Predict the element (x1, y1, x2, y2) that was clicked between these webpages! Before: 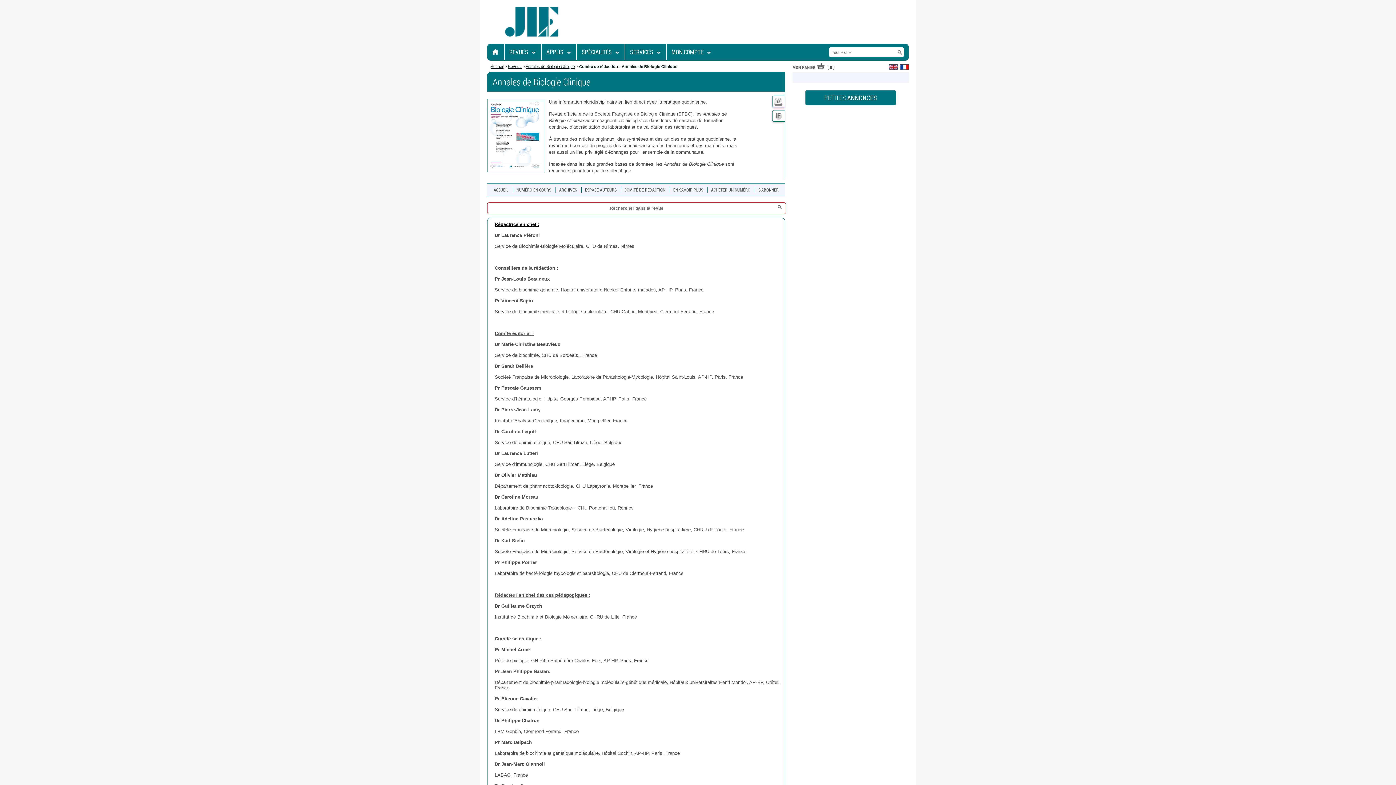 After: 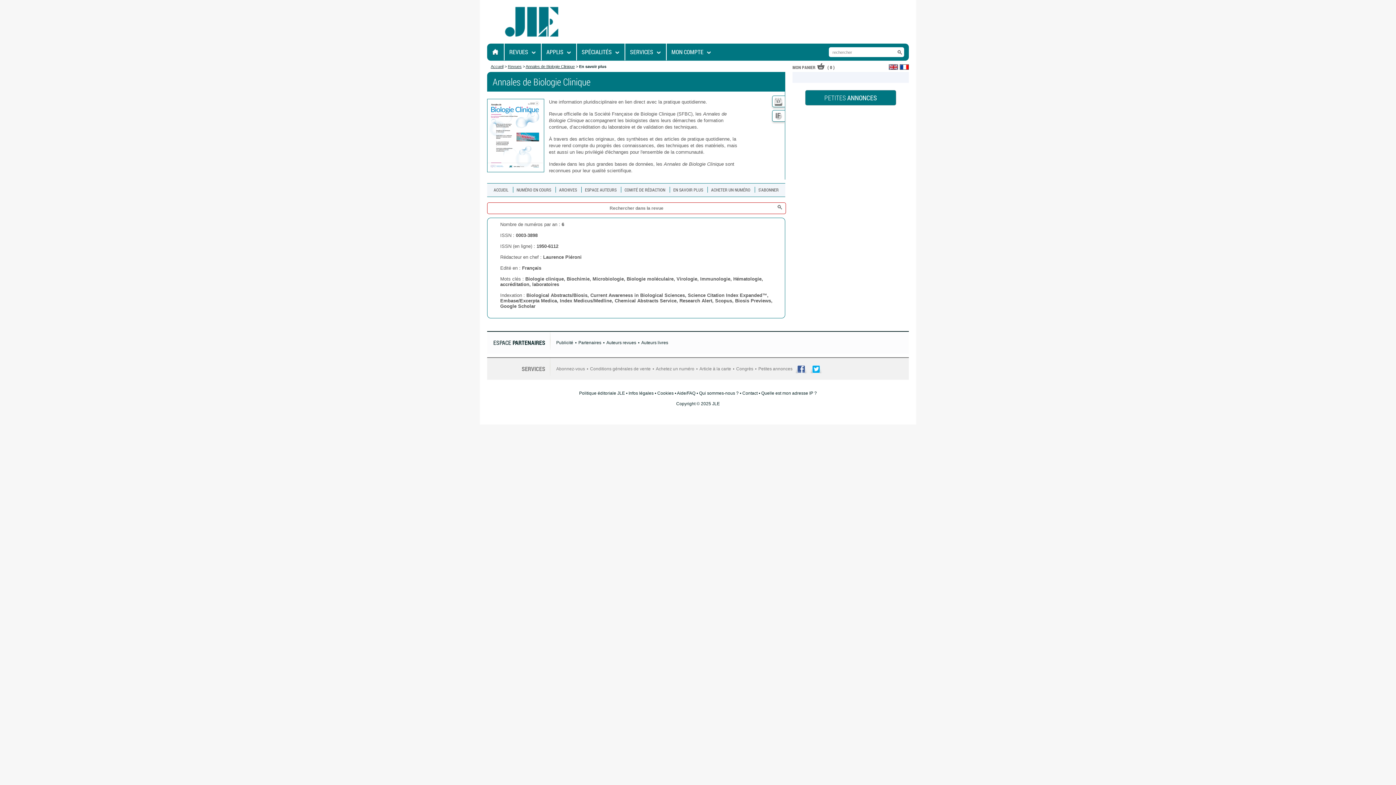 Action: bbox: (669, 186, 703, 192) label: EN SAVOIR PLUS